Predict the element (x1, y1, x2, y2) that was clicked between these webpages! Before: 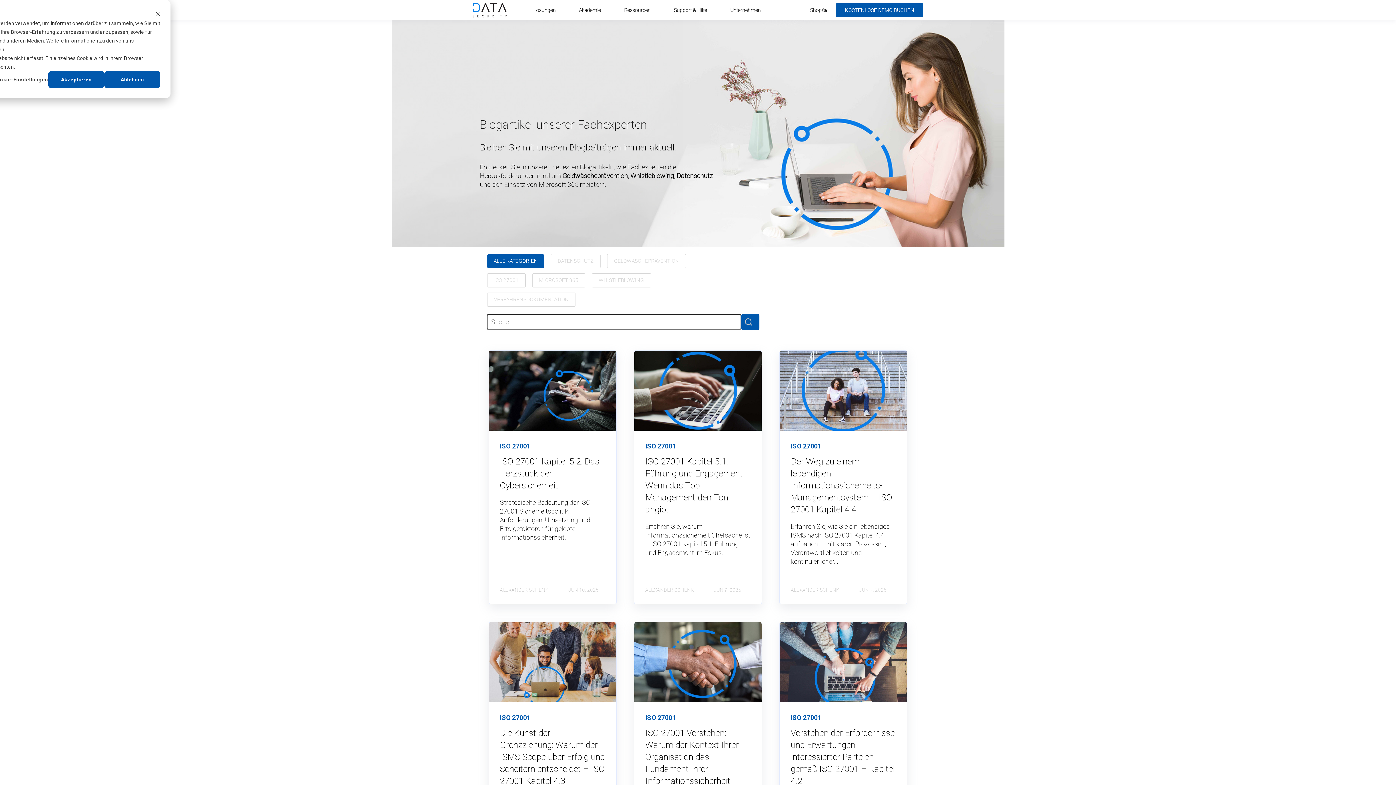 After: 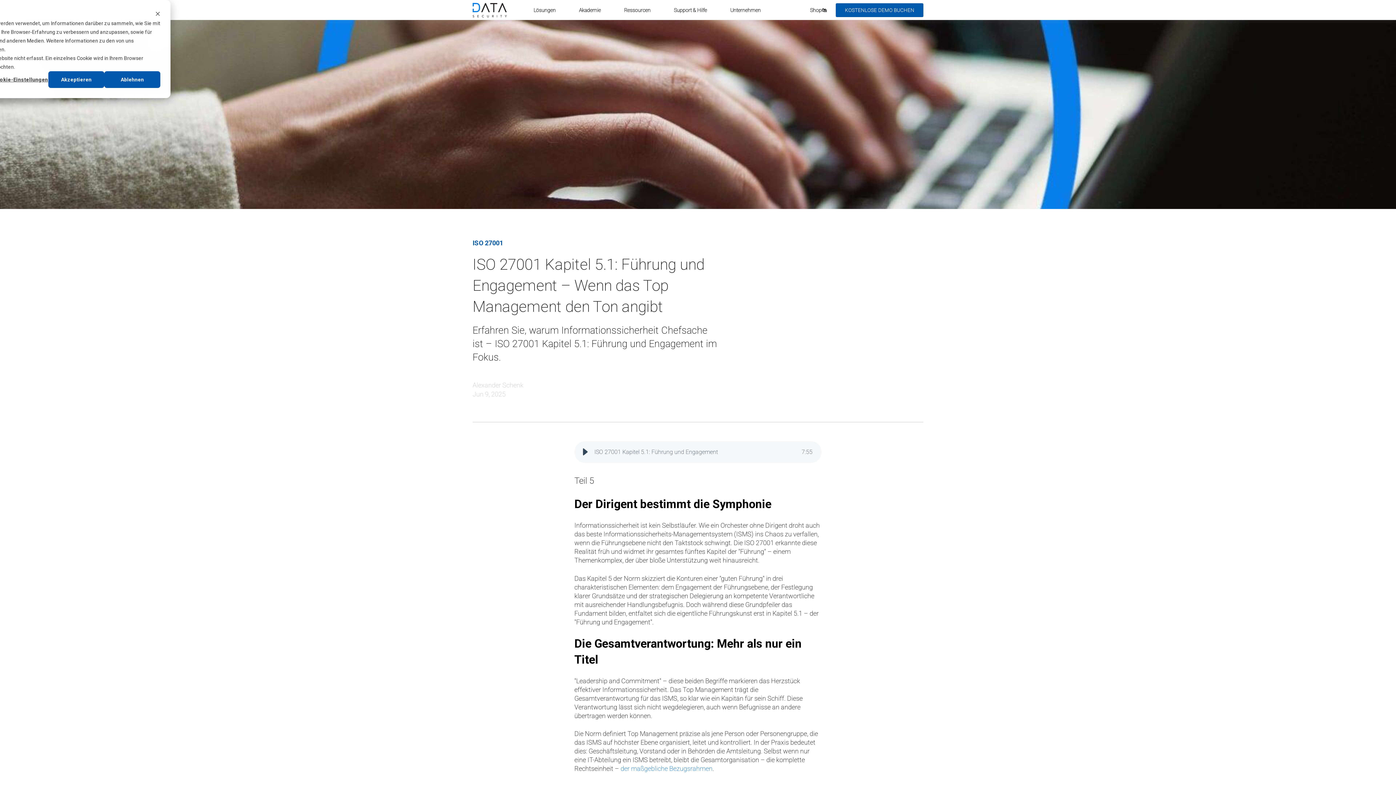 Action: bbox: (634, 350, 761, 430)